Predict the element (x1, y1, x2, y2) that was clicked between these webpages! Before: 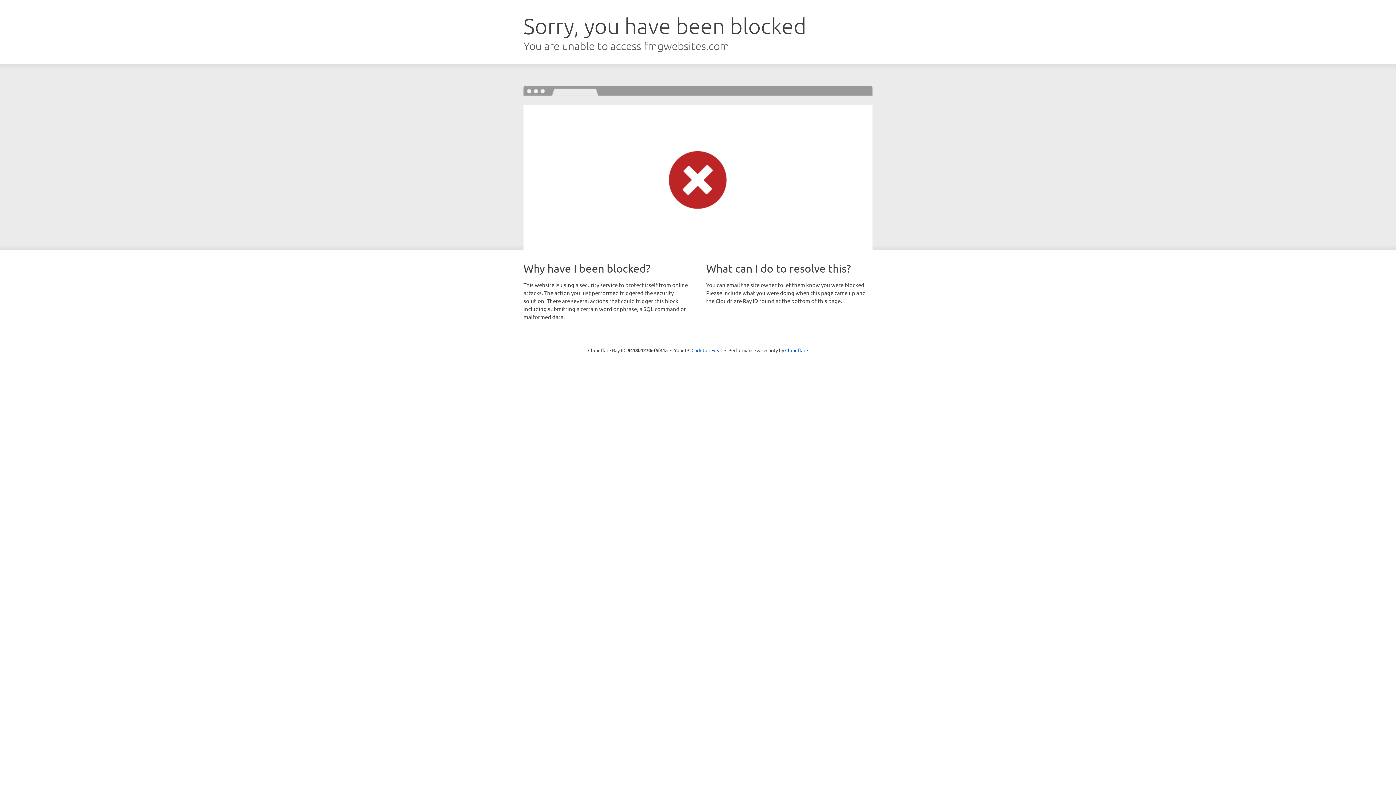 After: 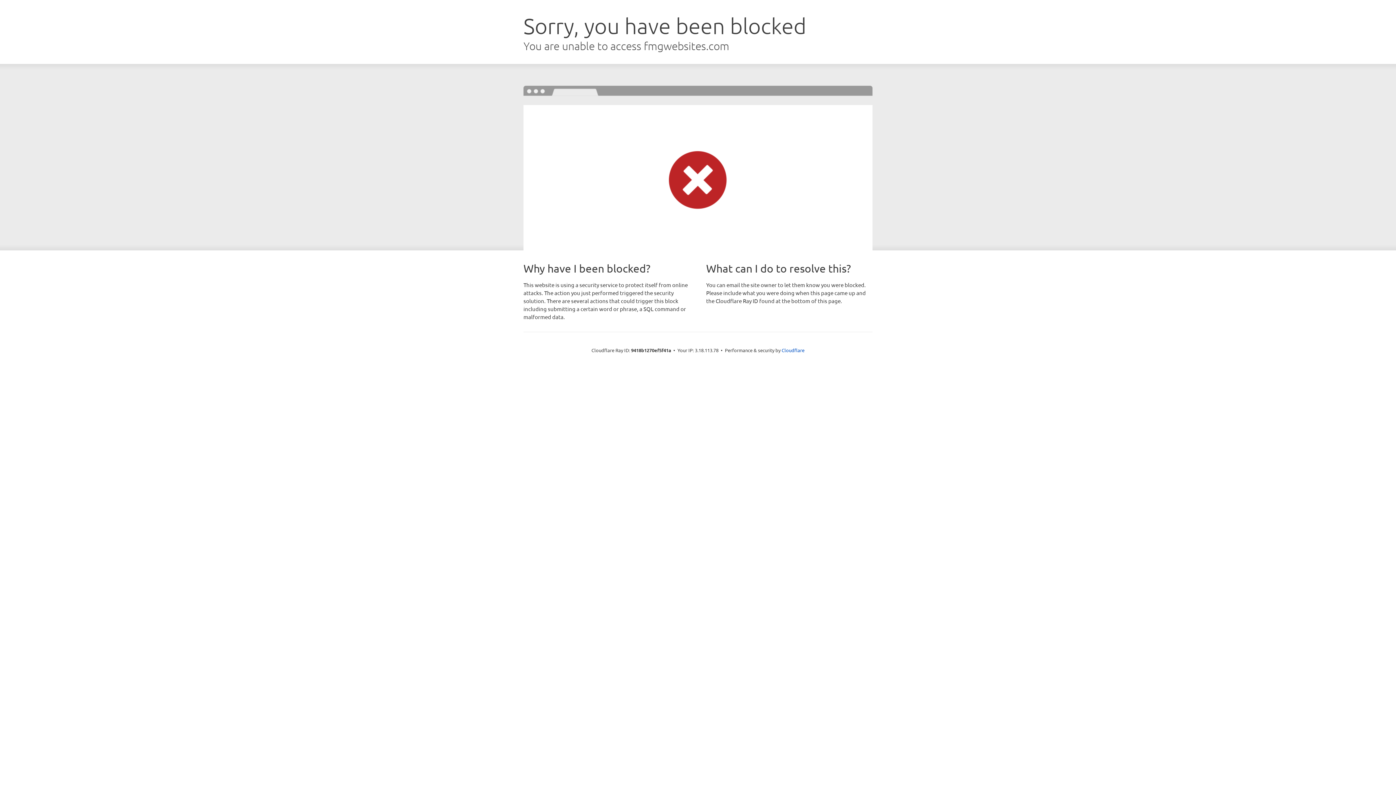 Action: bbox: (691, 346, 722, 353) label: Click to reveal